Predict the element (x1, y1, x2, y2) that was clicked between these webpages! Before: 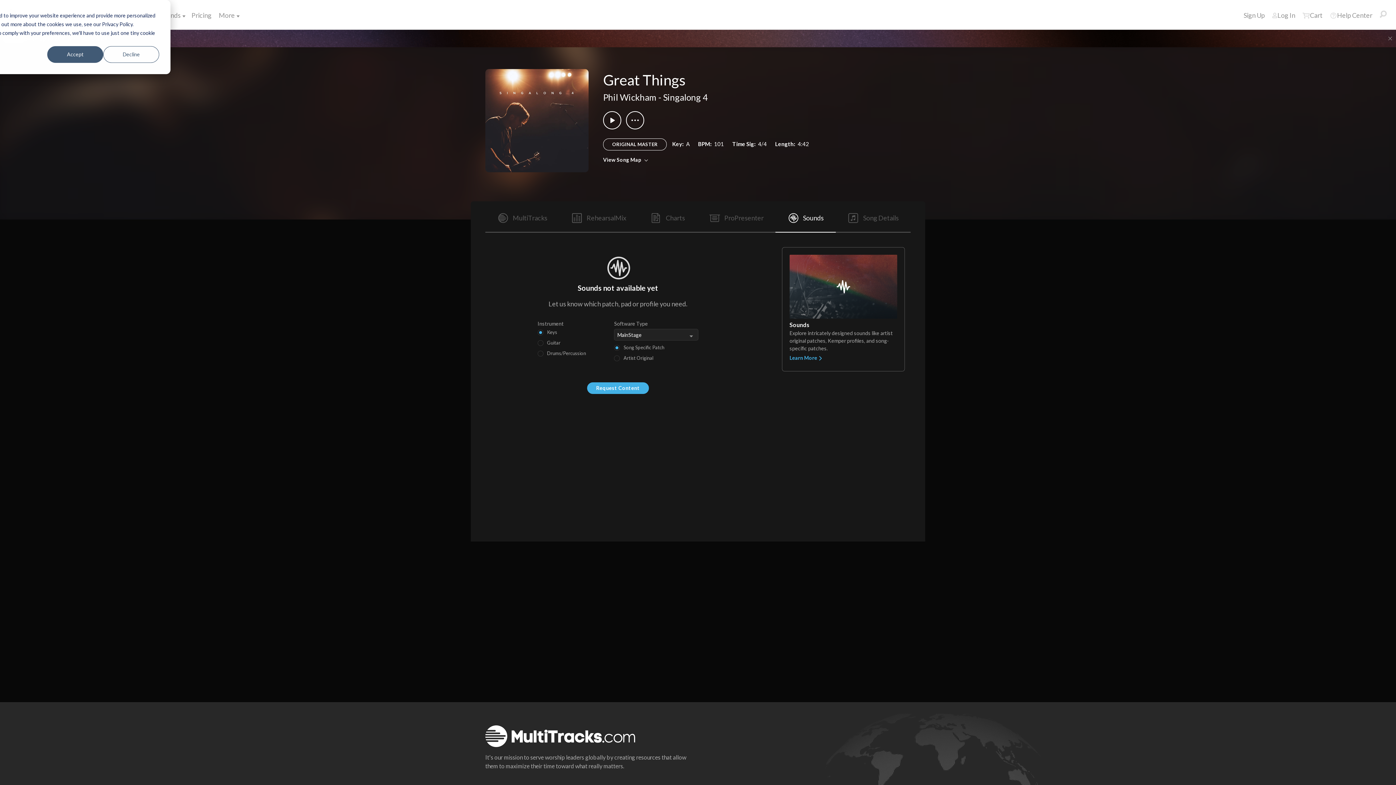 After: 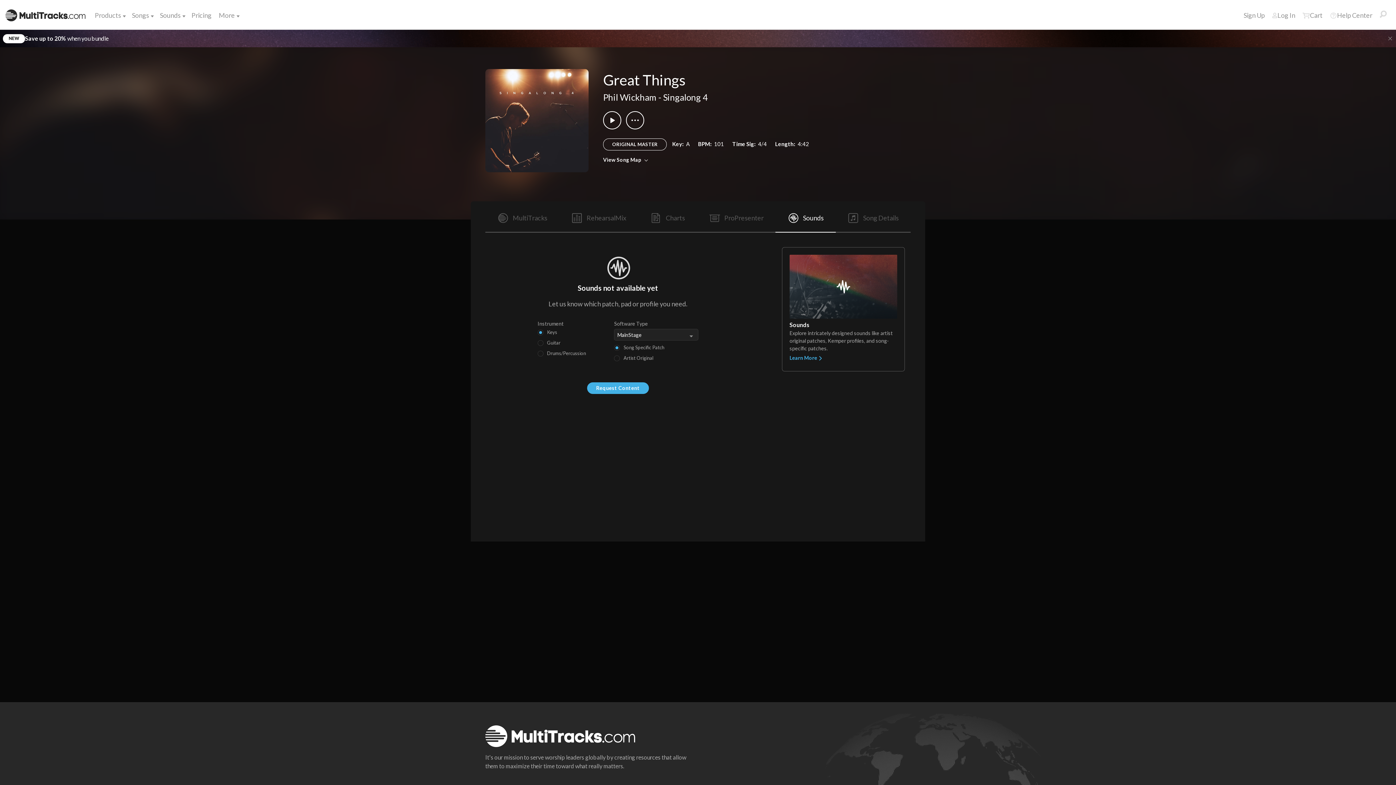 Action: bbox: (47, 46, 103, 62) label: Accept